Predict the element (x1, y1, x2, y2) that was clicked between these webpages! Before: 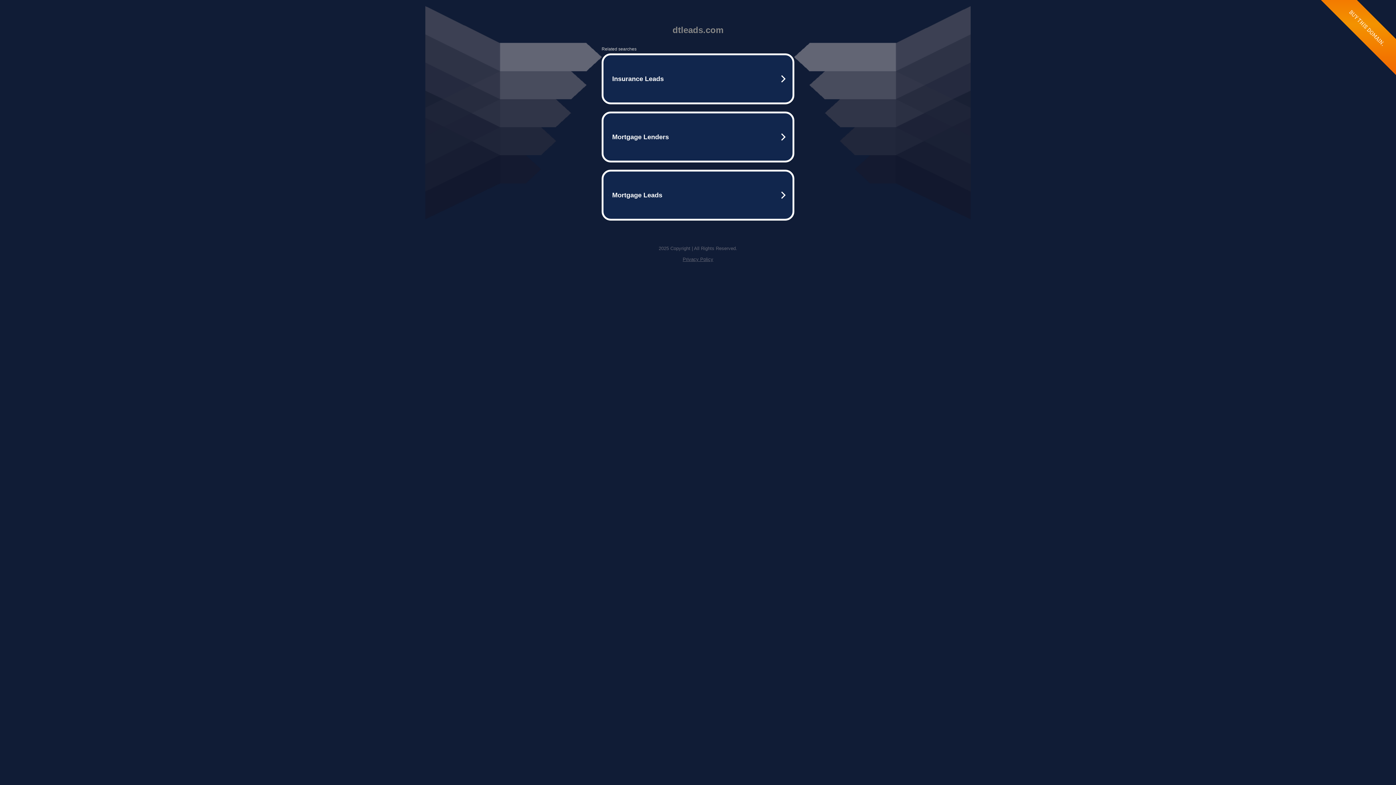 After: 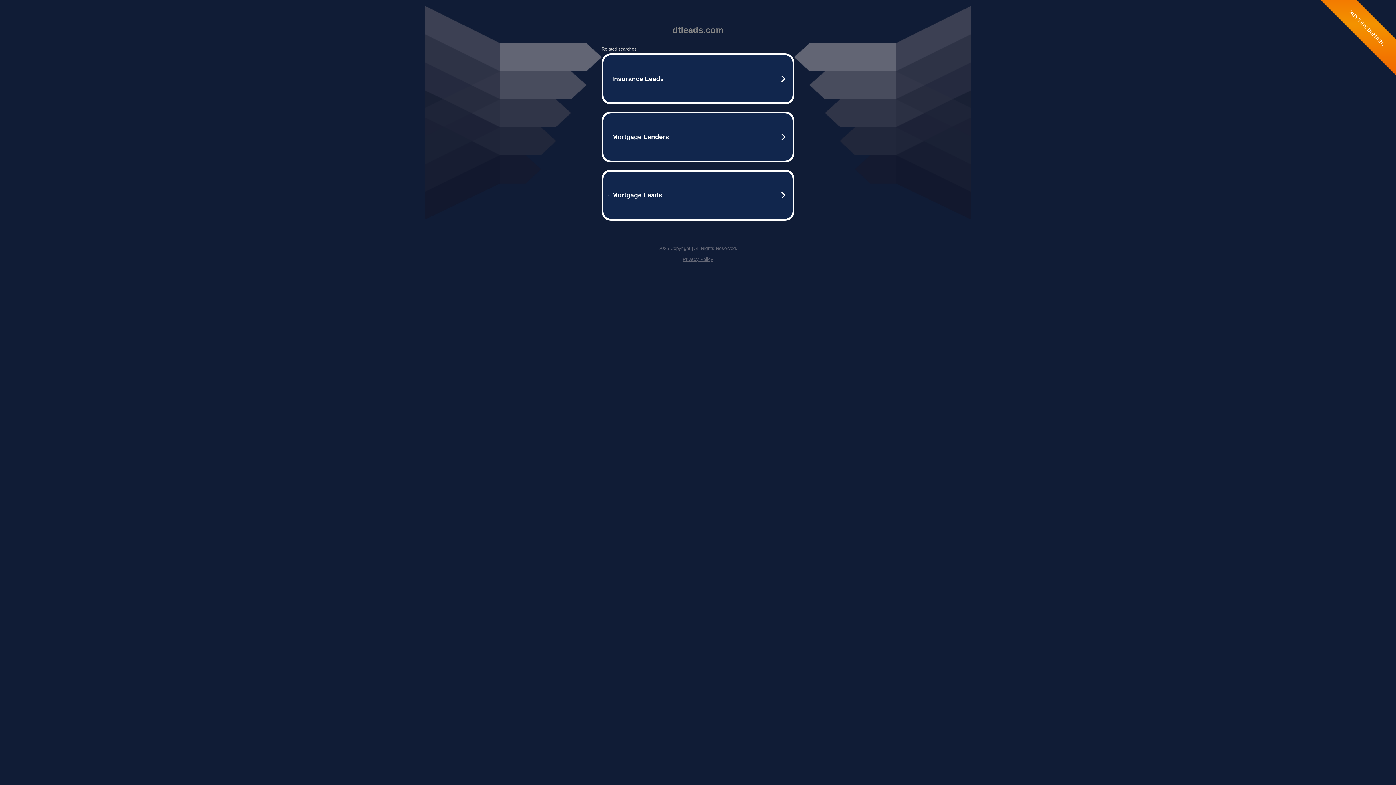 Action: label: Privacy Policy bbox: (682, 256, 713, 262)